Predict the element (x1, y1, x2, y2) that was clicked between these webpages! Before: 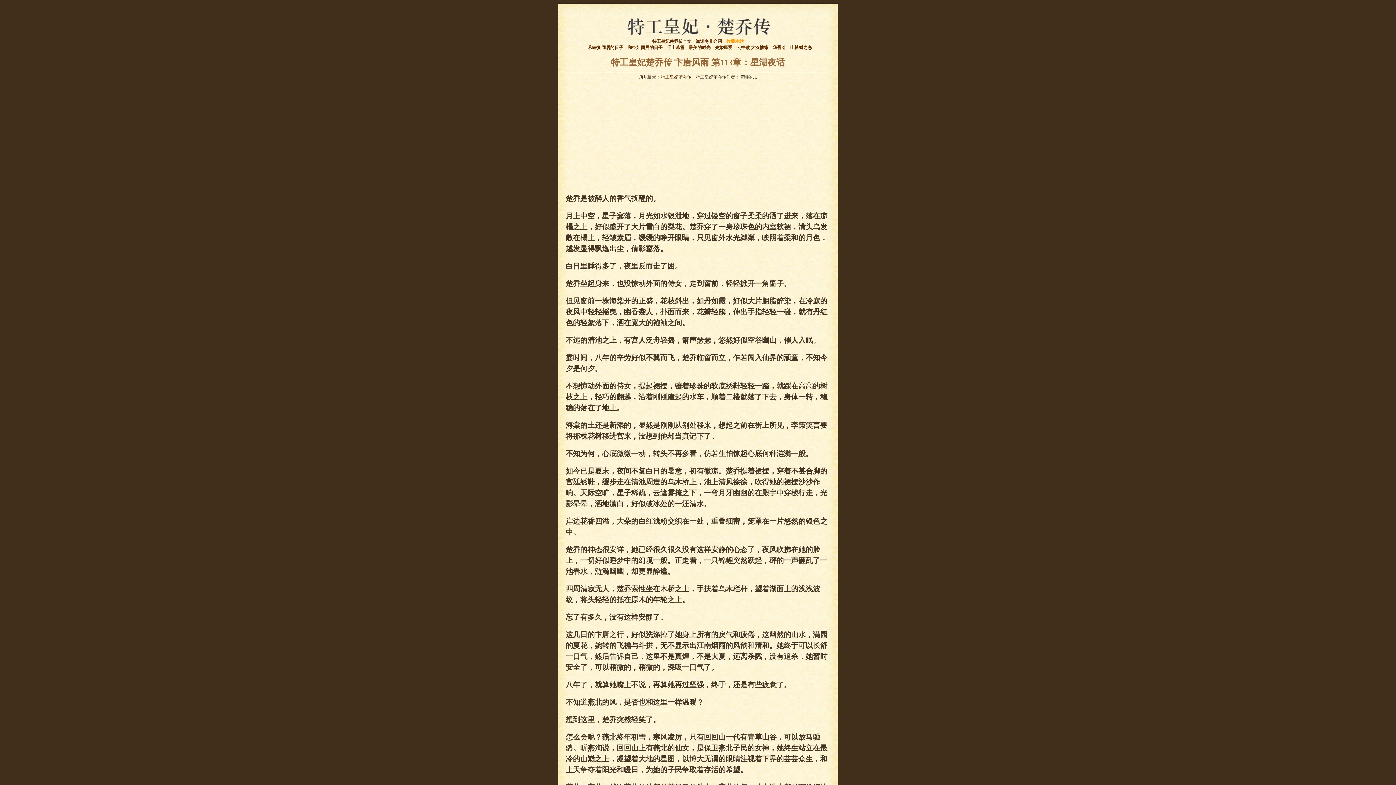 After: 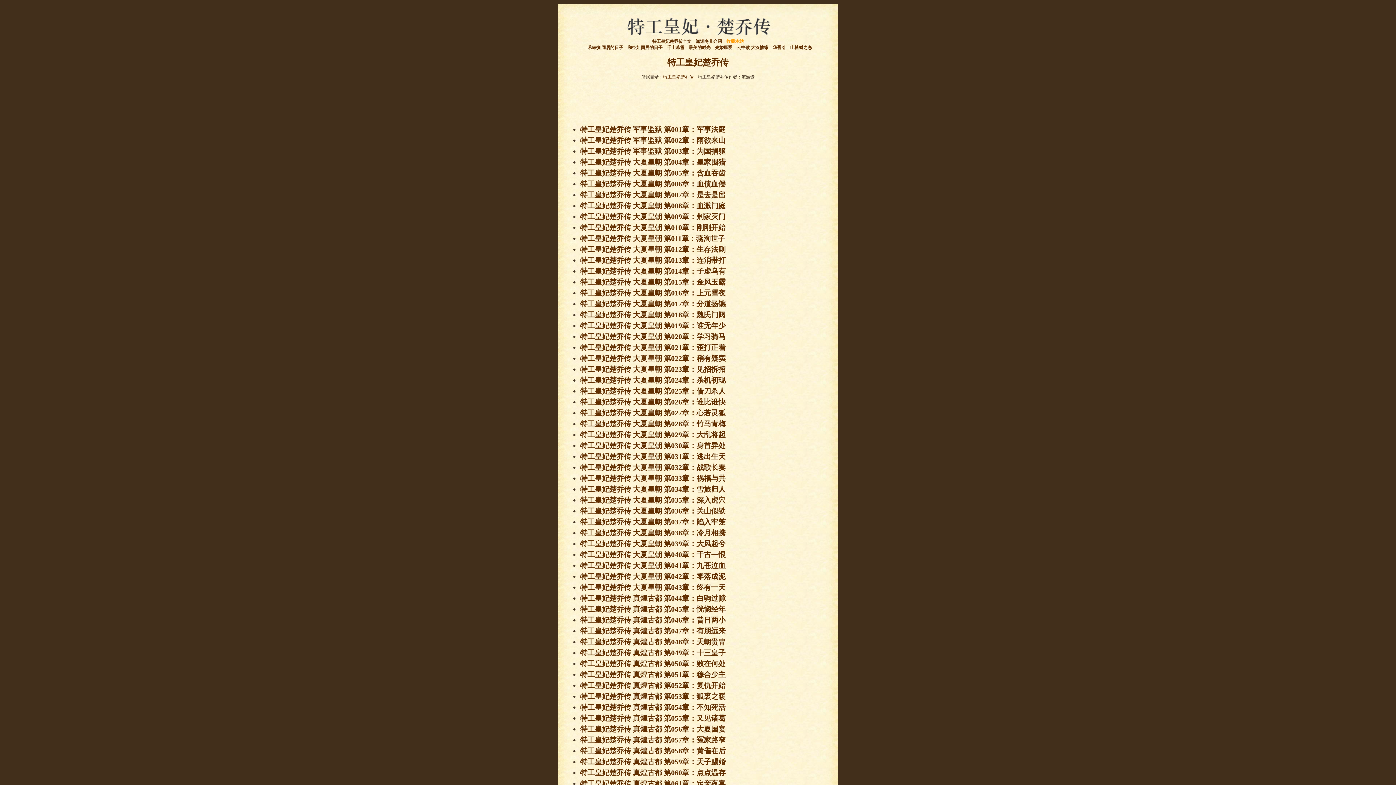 Action: bbox: (661, 74, 691, 79) label: 特工皇妃楚乔传